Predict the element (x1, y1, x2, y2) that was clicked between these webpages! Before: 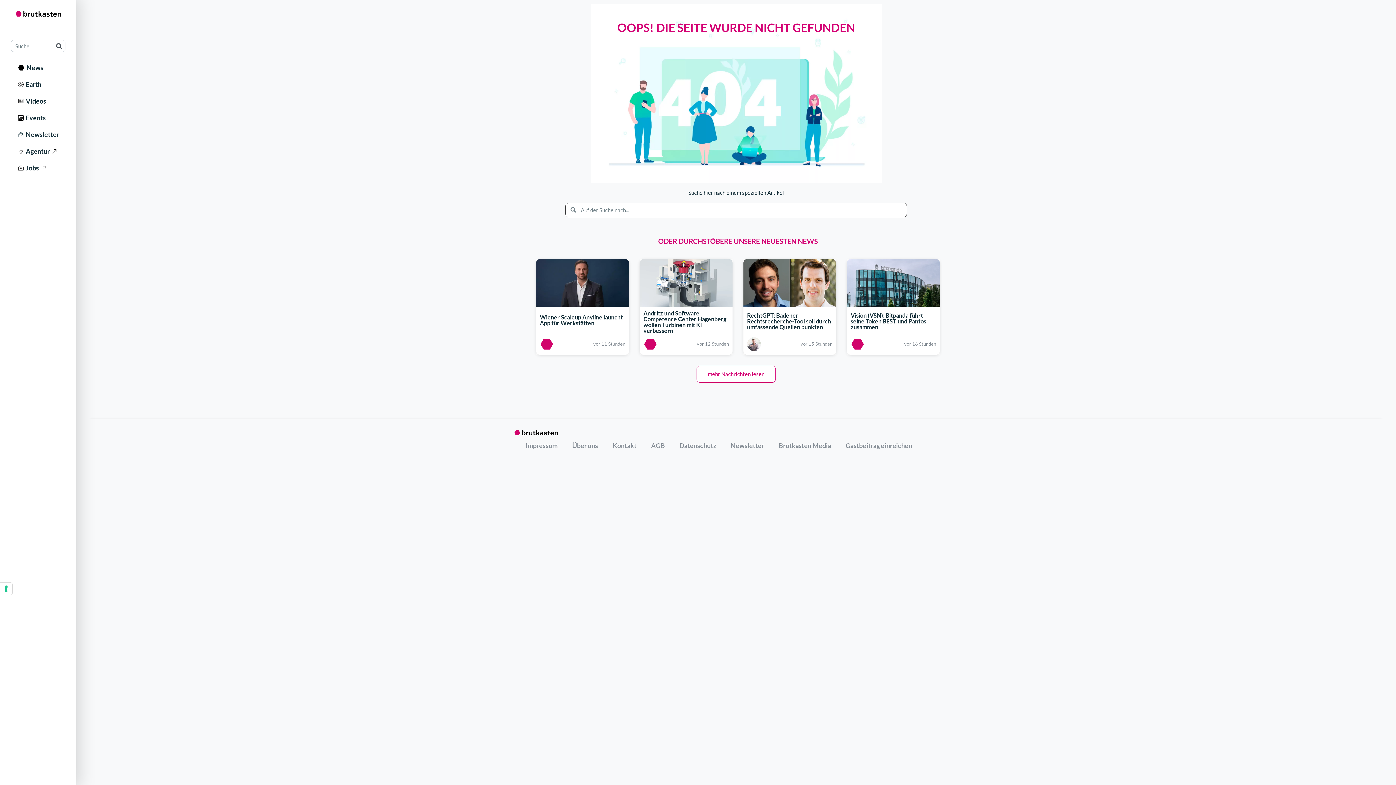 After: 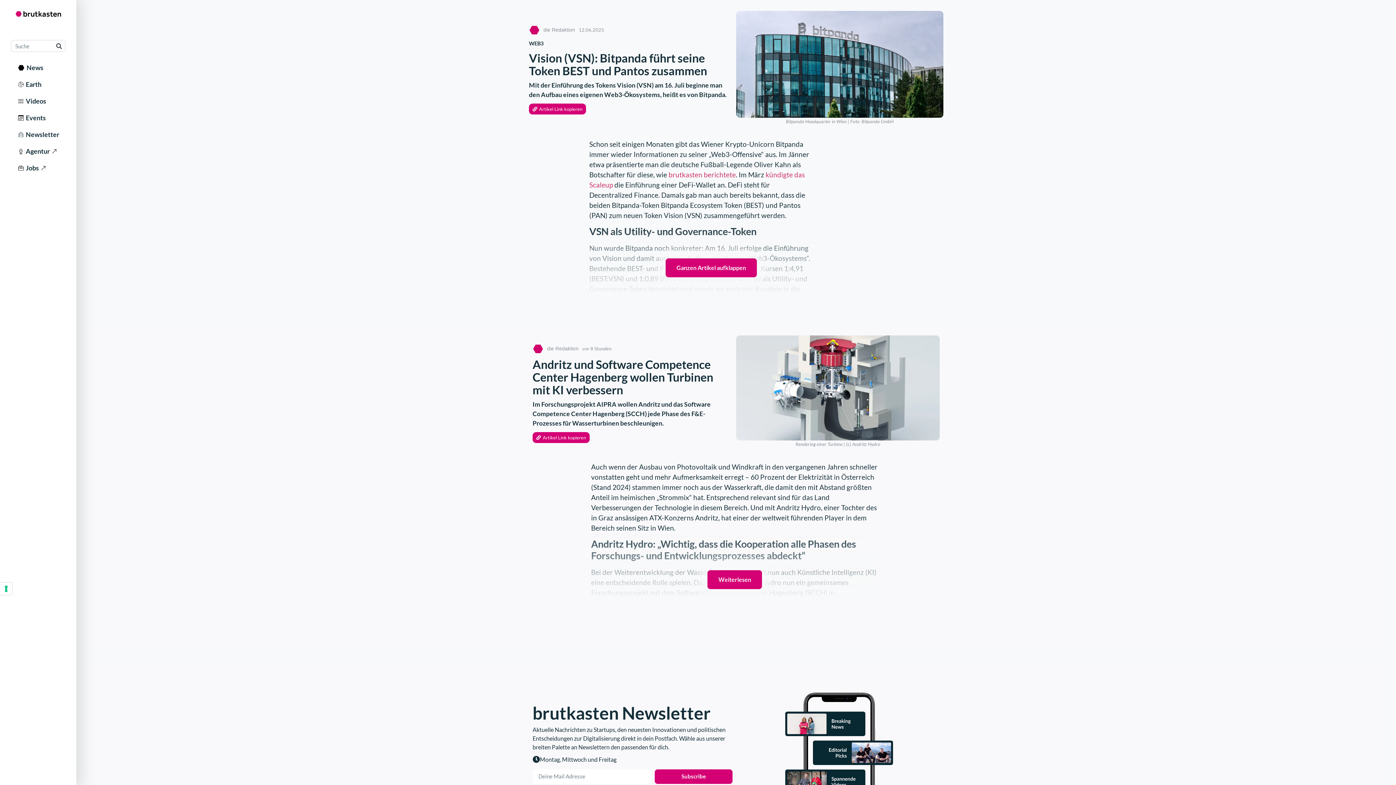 Action: bbox: (850, 311, 926, 330) label: Vision (VSN): Bitpanda führt seine Token BEST und Pantos zusammen